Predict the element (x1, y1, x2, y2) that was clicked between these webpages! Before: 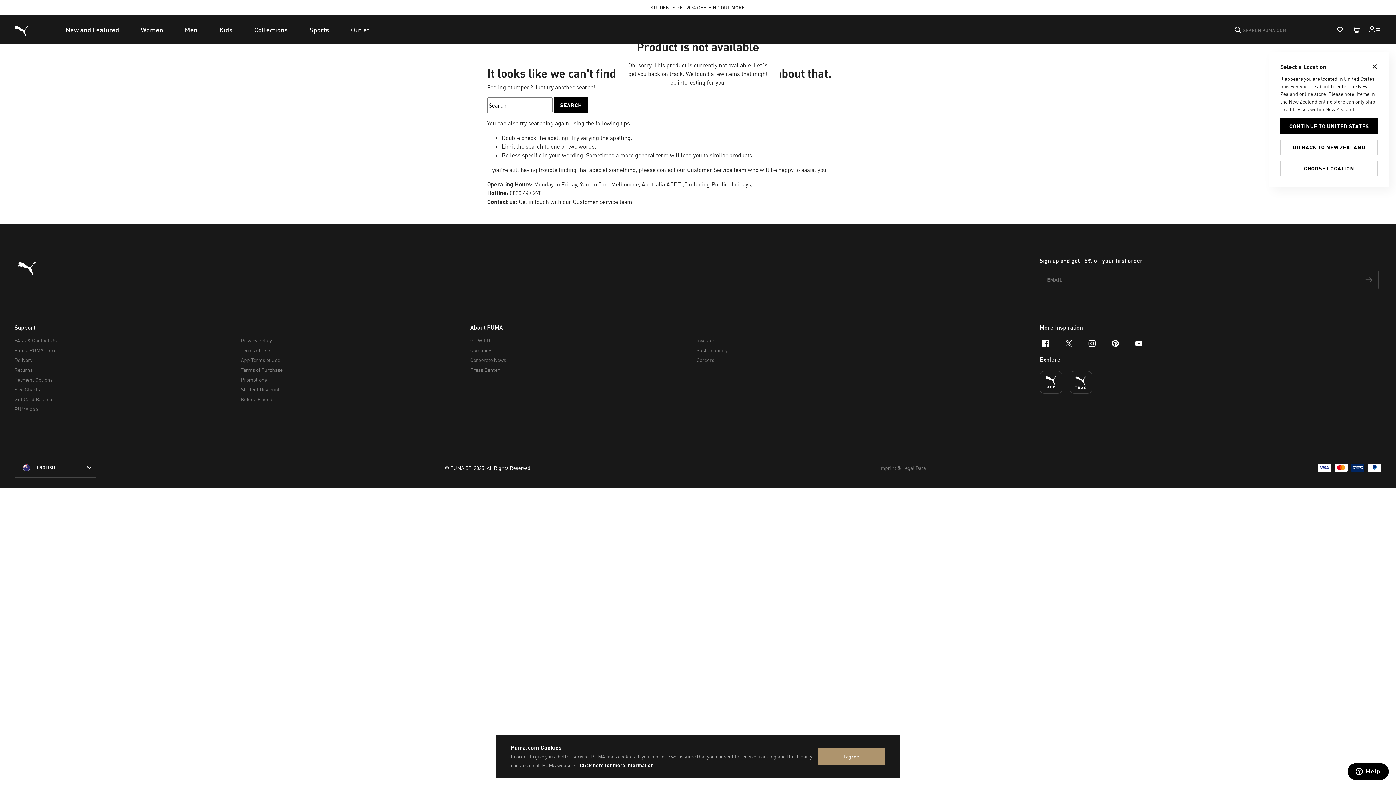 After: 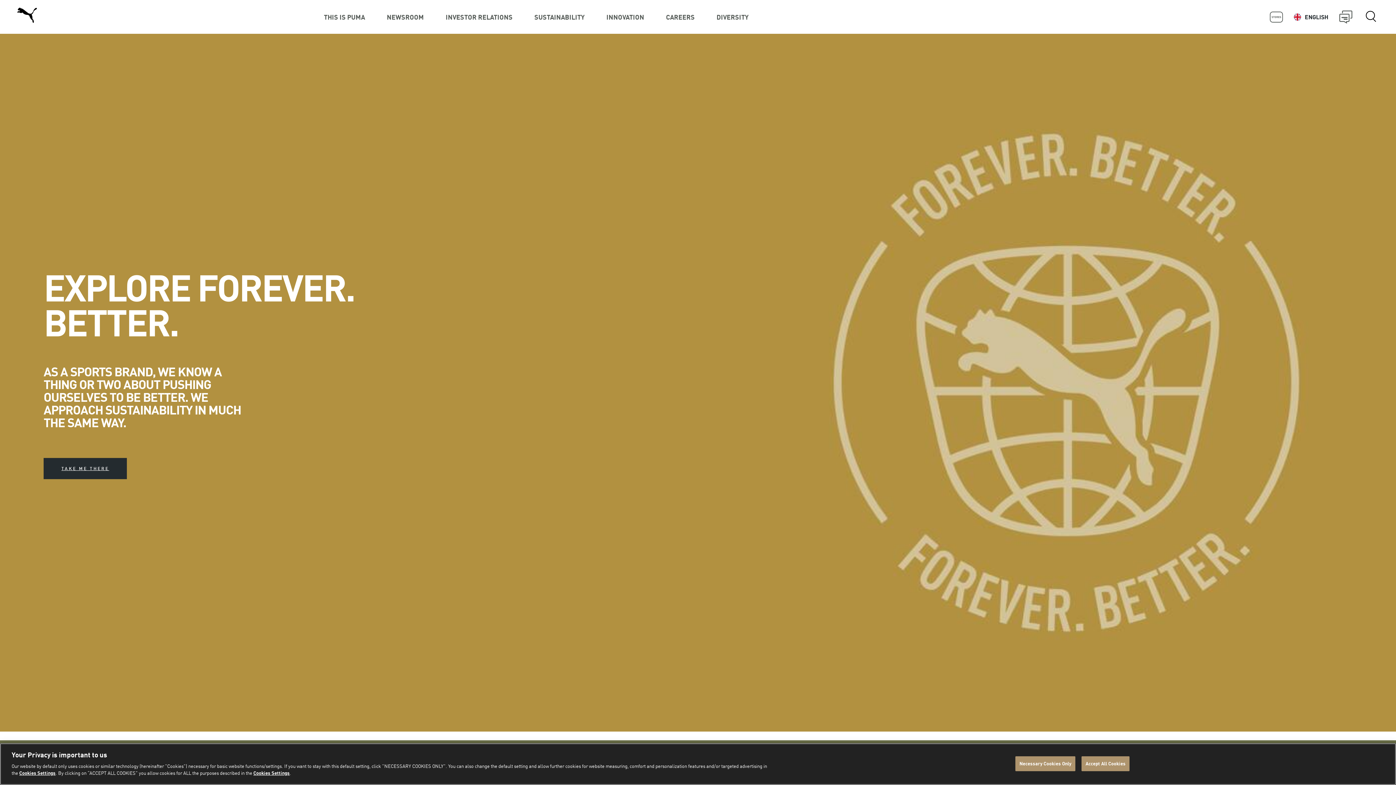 Action: bbox: (696, 345, 917, 355) label: Sustainability